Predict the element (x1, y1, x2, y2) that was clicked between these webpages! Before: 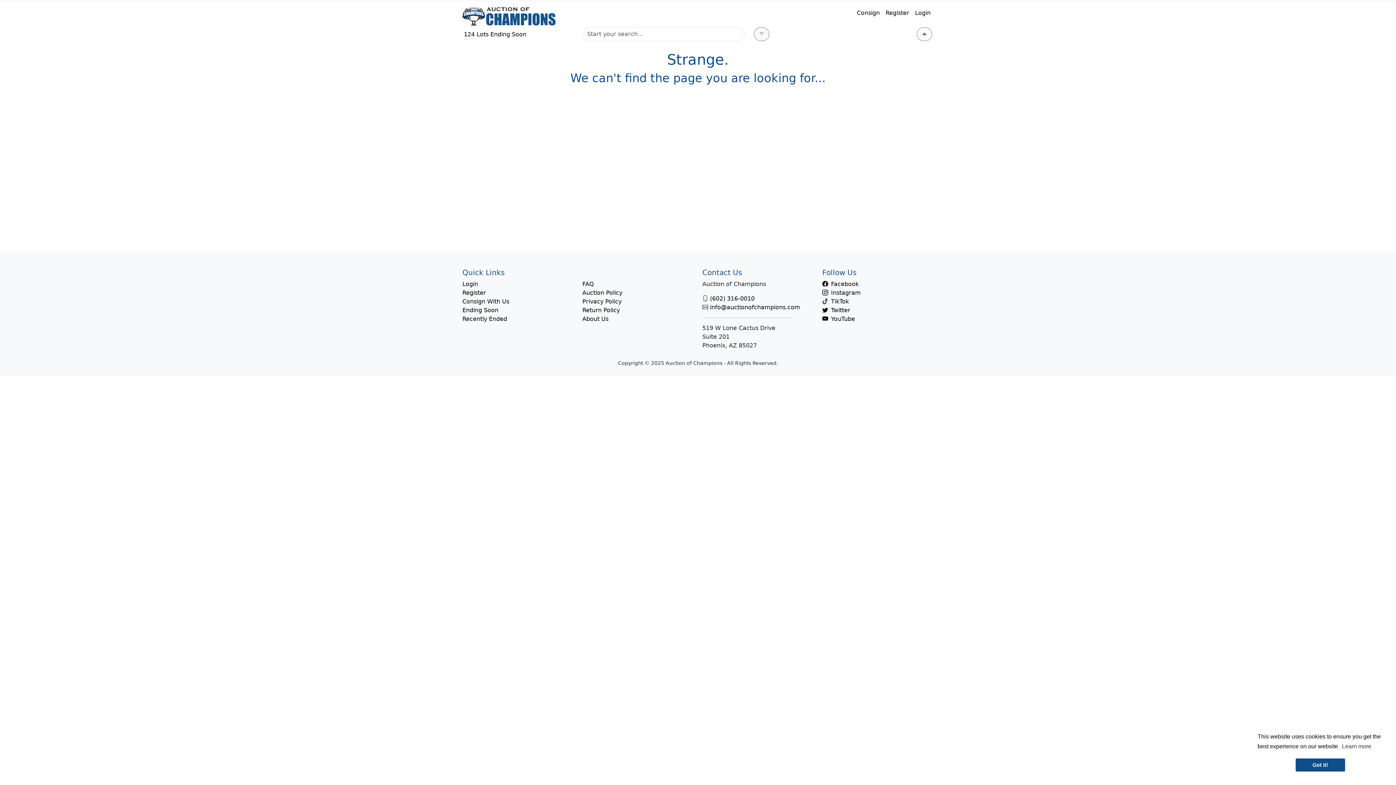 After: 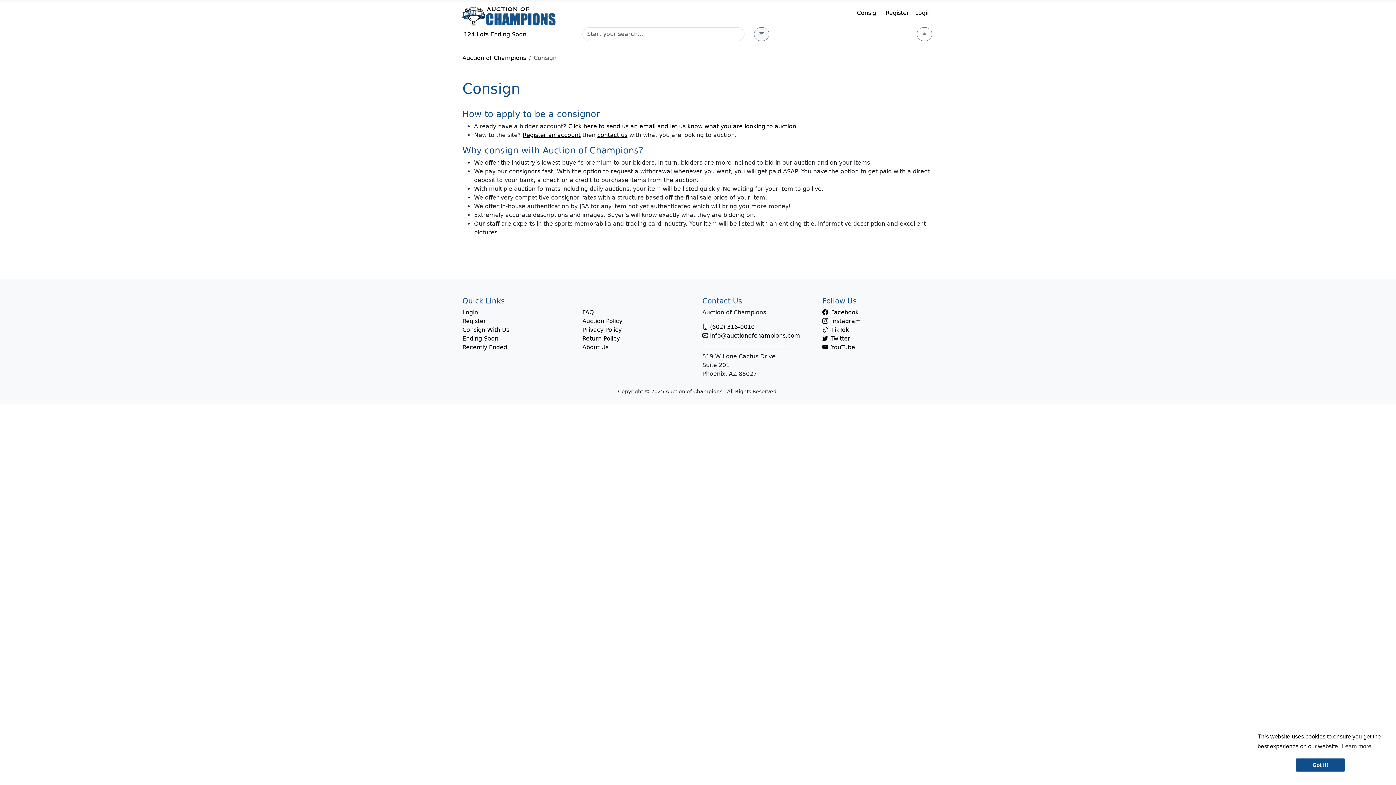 Action: bbox: (462, 298, 509, 305) label: Consign With Us